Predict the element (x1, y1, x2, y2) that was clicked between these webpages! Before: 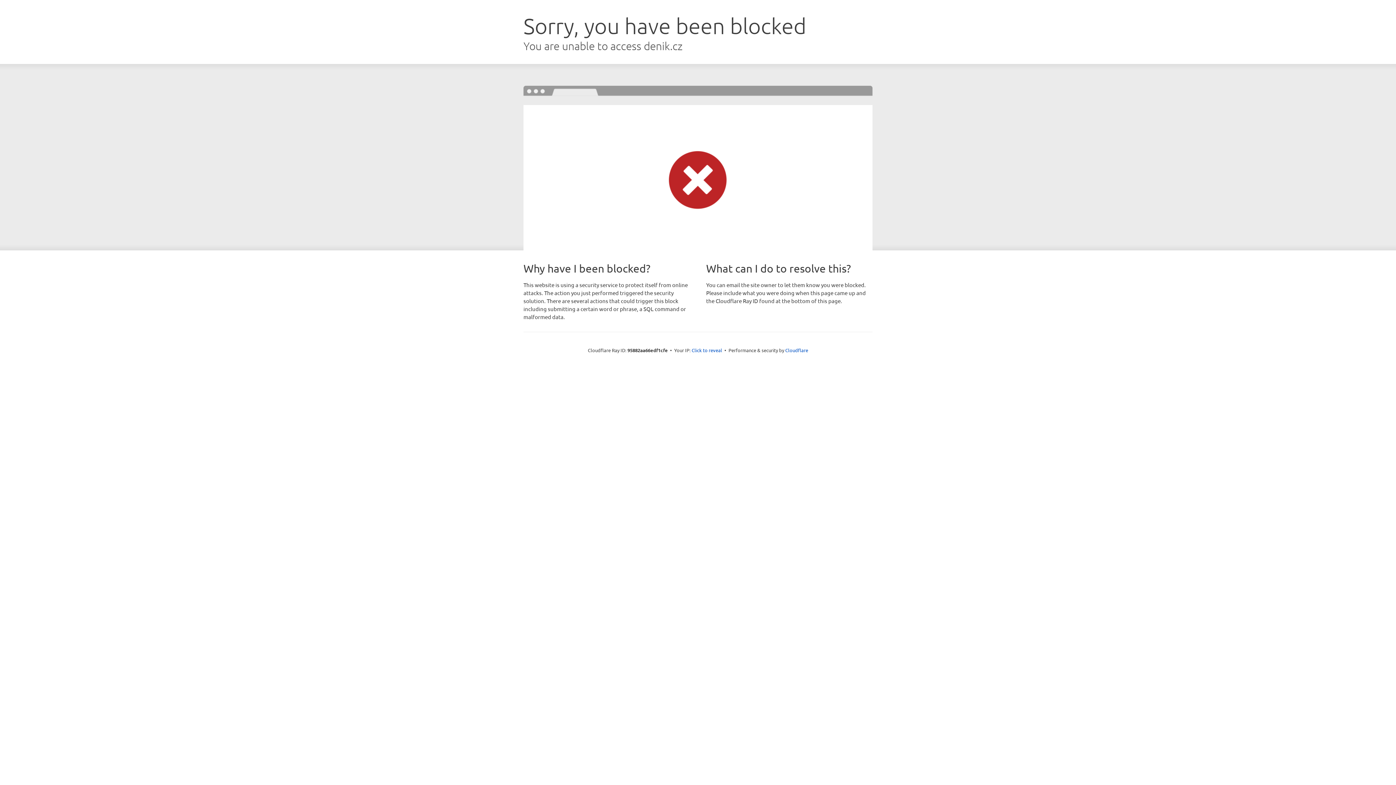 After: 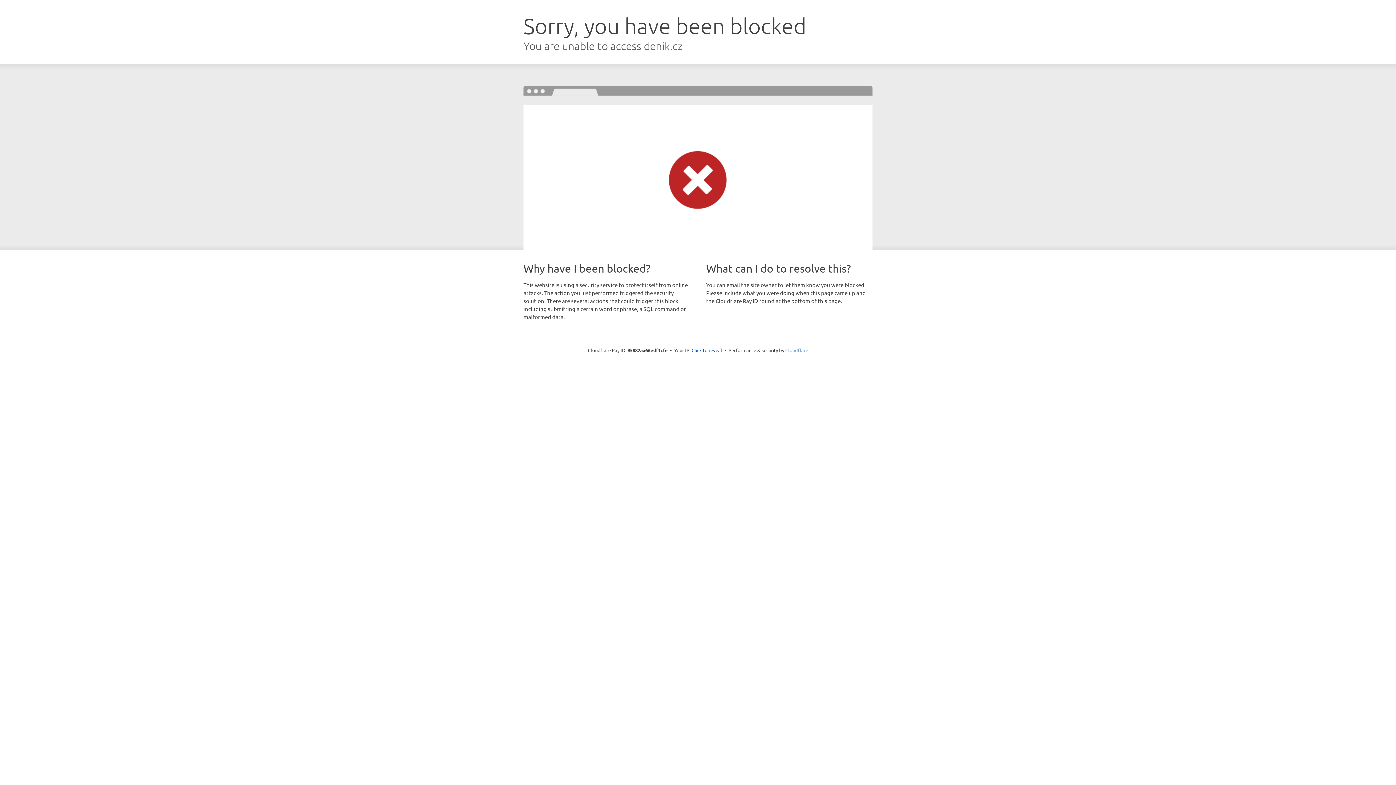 Action: label: Cloudflare bbox: (785, 347, 808, 353)